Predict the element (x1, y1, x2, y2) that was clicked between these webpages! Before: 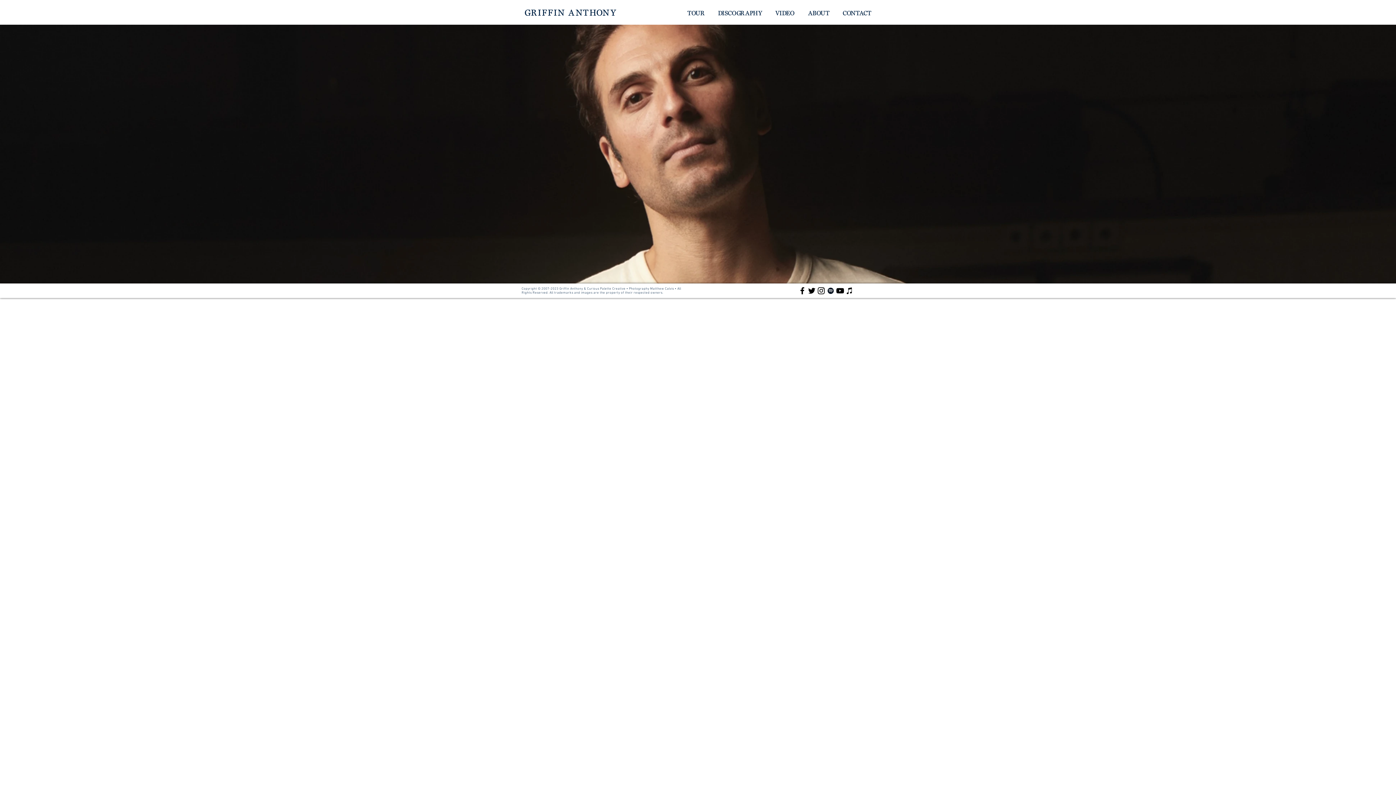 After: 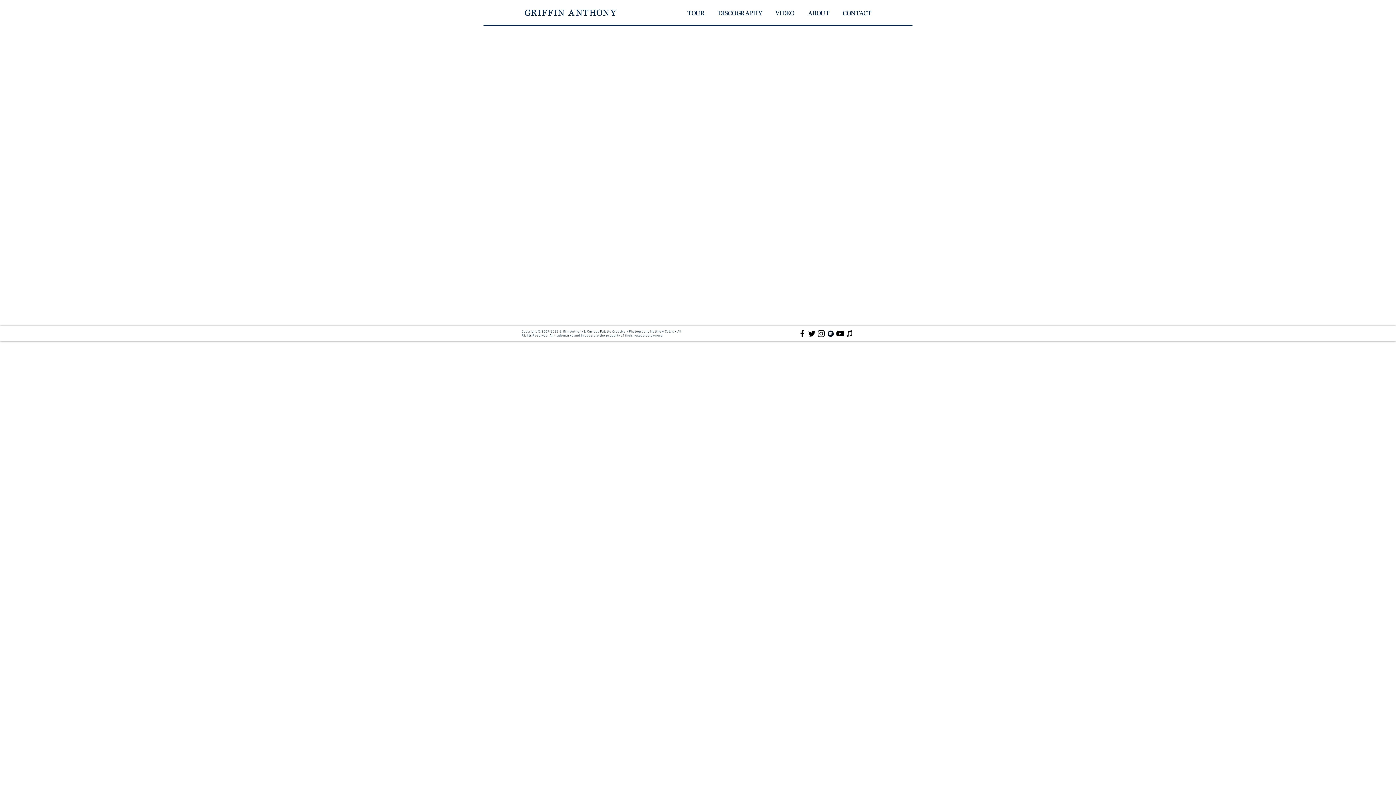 Action: bbox: (678, 7, 709, 18) label: TOUR